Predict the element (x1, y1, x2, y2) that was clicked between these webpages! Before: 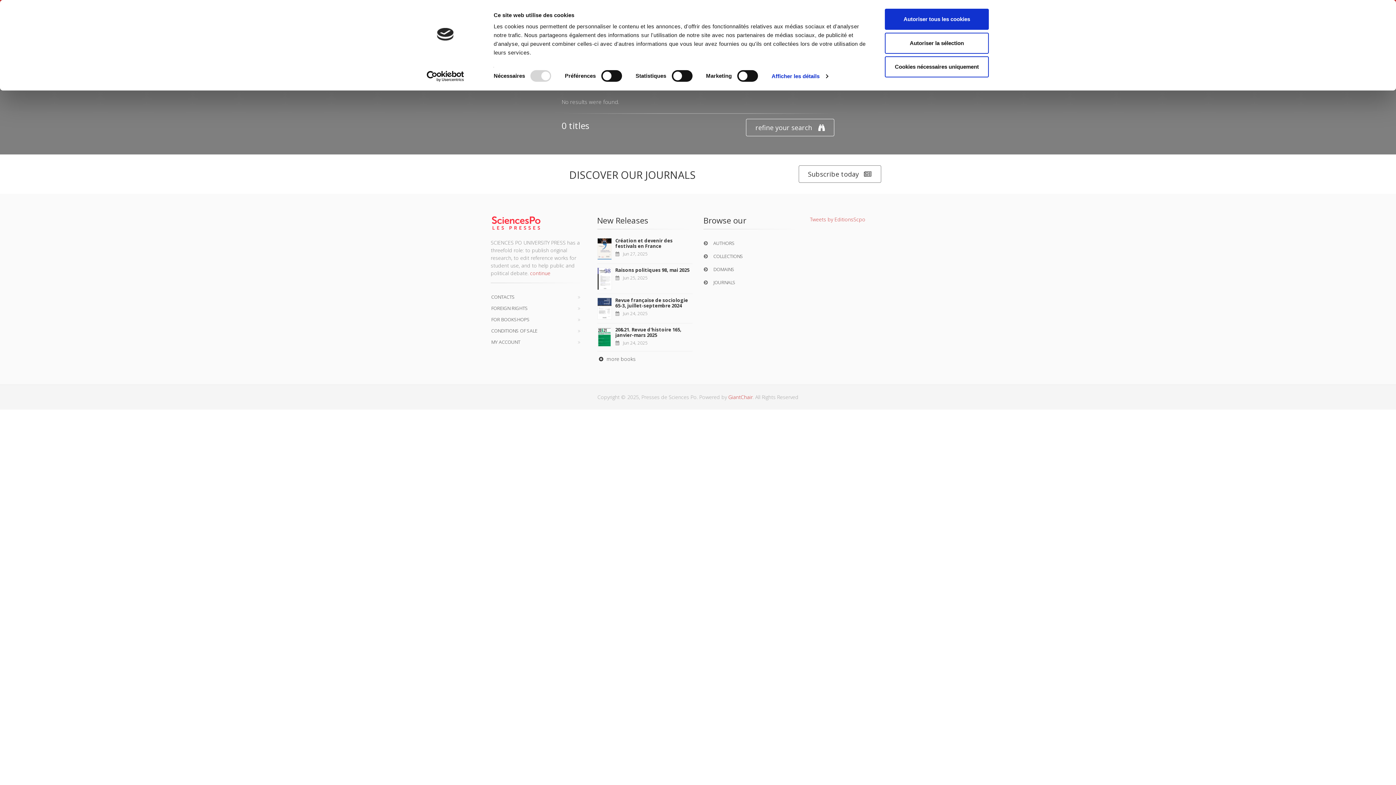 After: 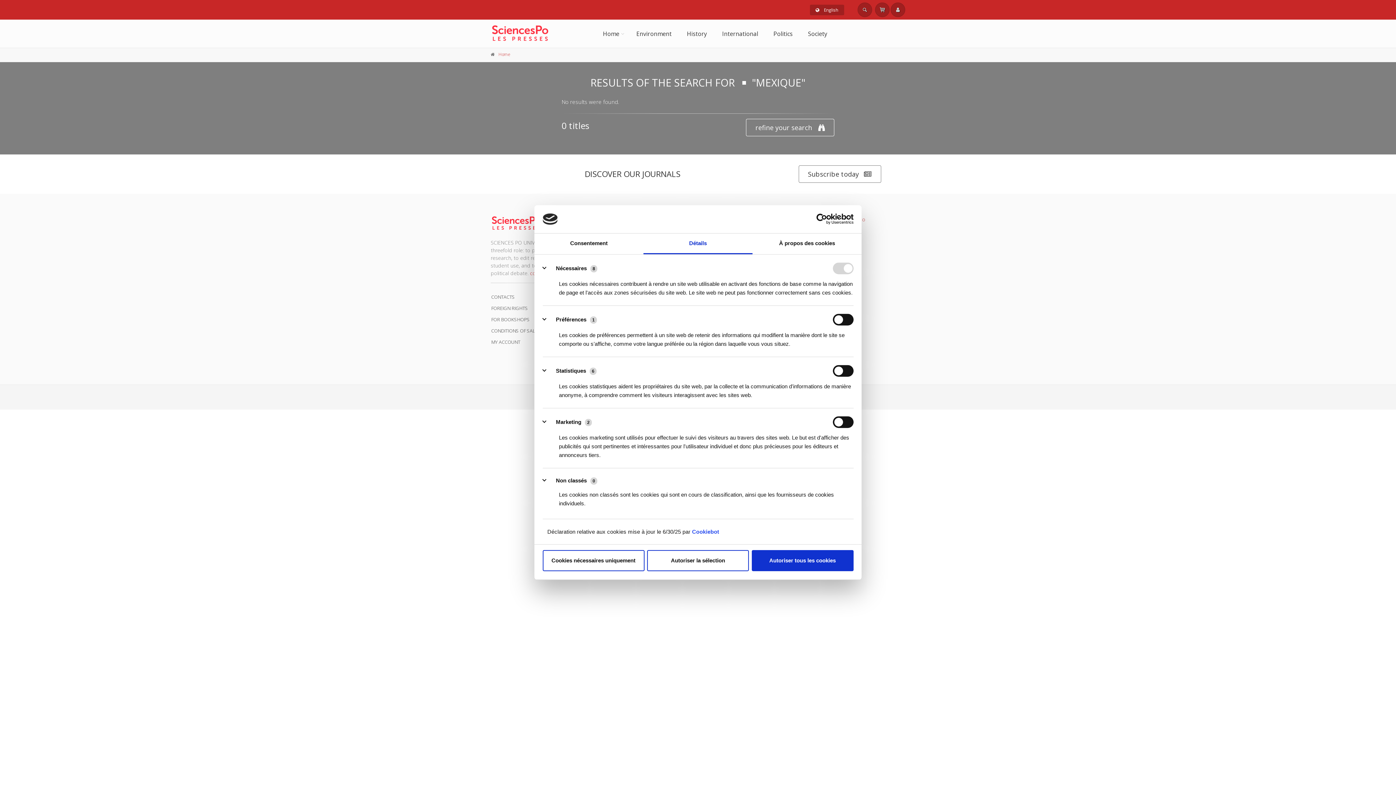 Action: label: Afficher les détails bbox: (771, 70, 828, 81)